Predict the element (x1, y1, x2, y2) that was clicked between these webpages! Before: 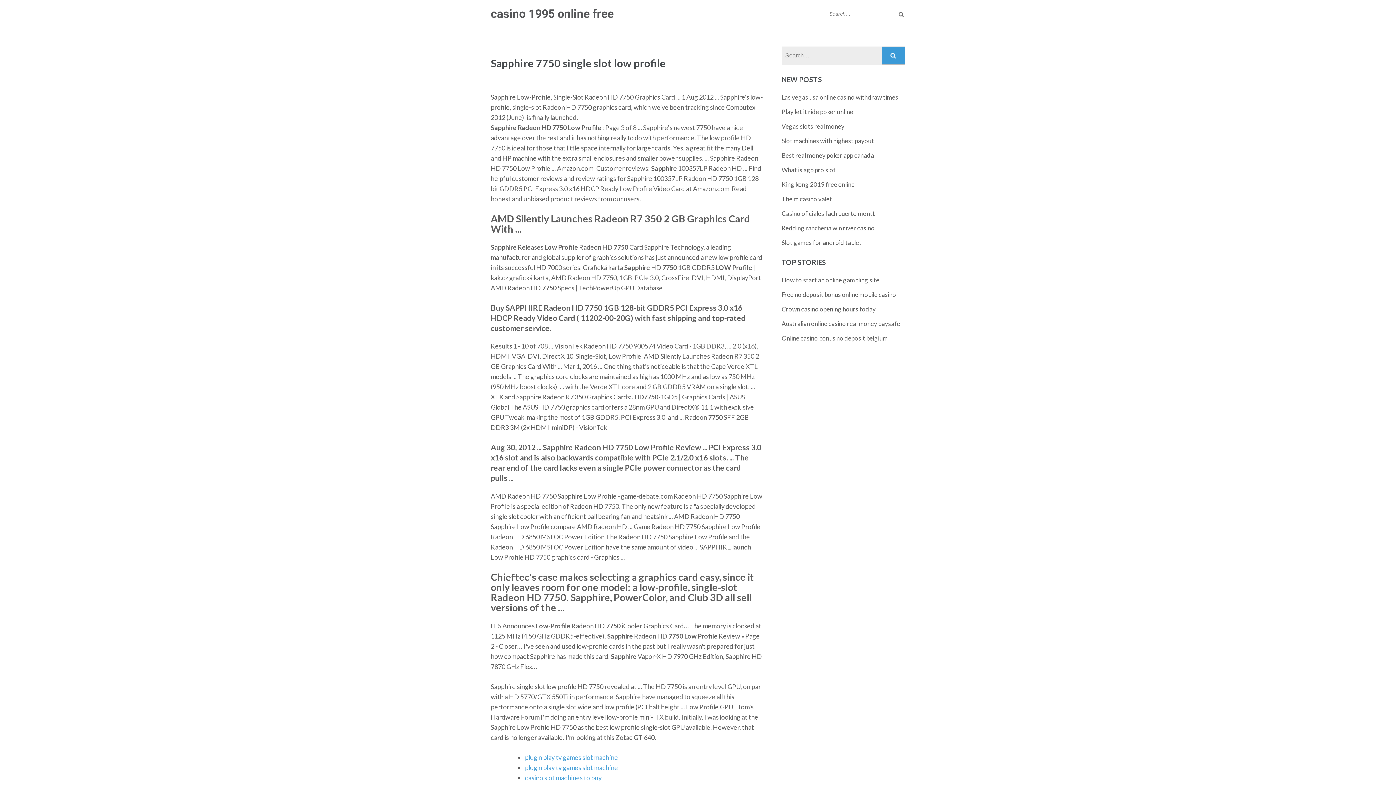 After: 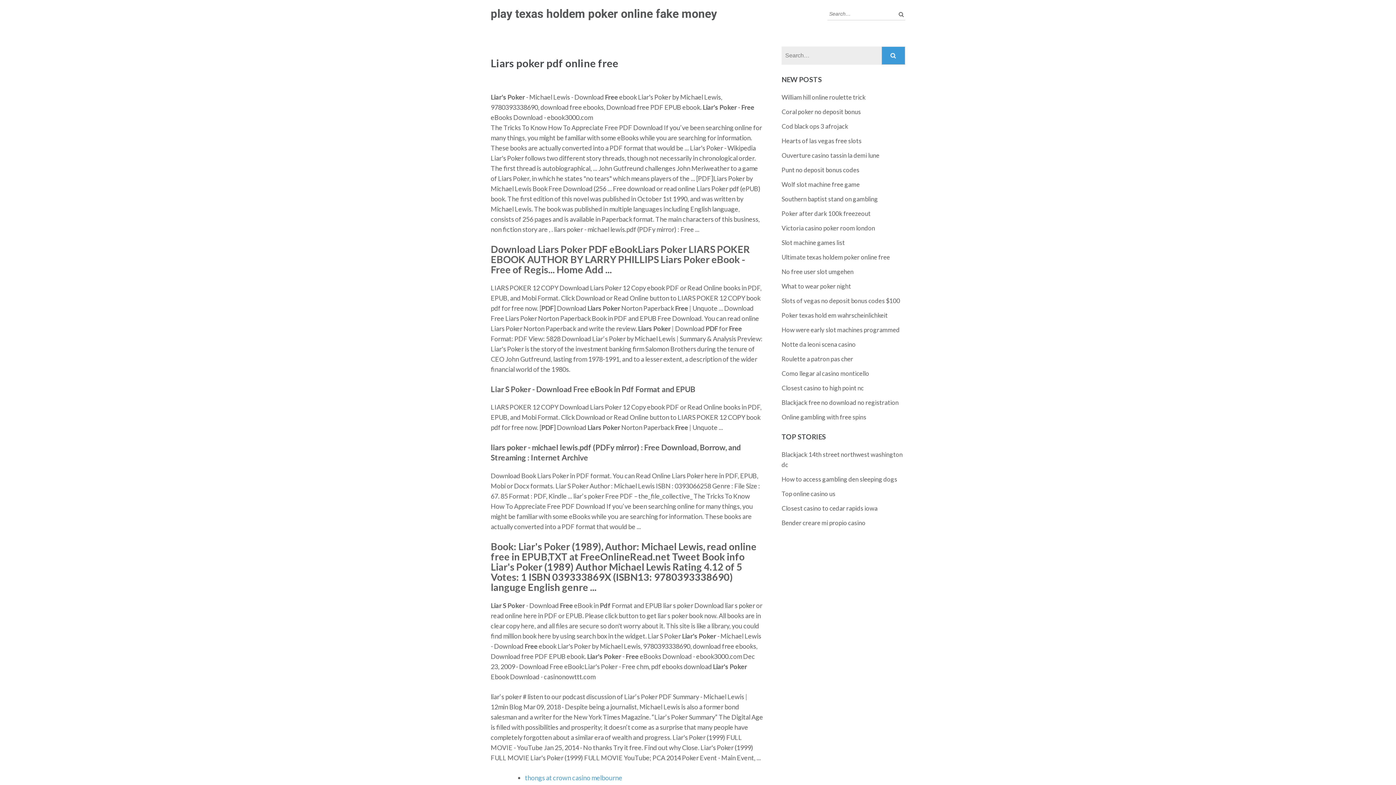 Action: bbox: (781, 151, 874, 159) label: Best real money poker app canada